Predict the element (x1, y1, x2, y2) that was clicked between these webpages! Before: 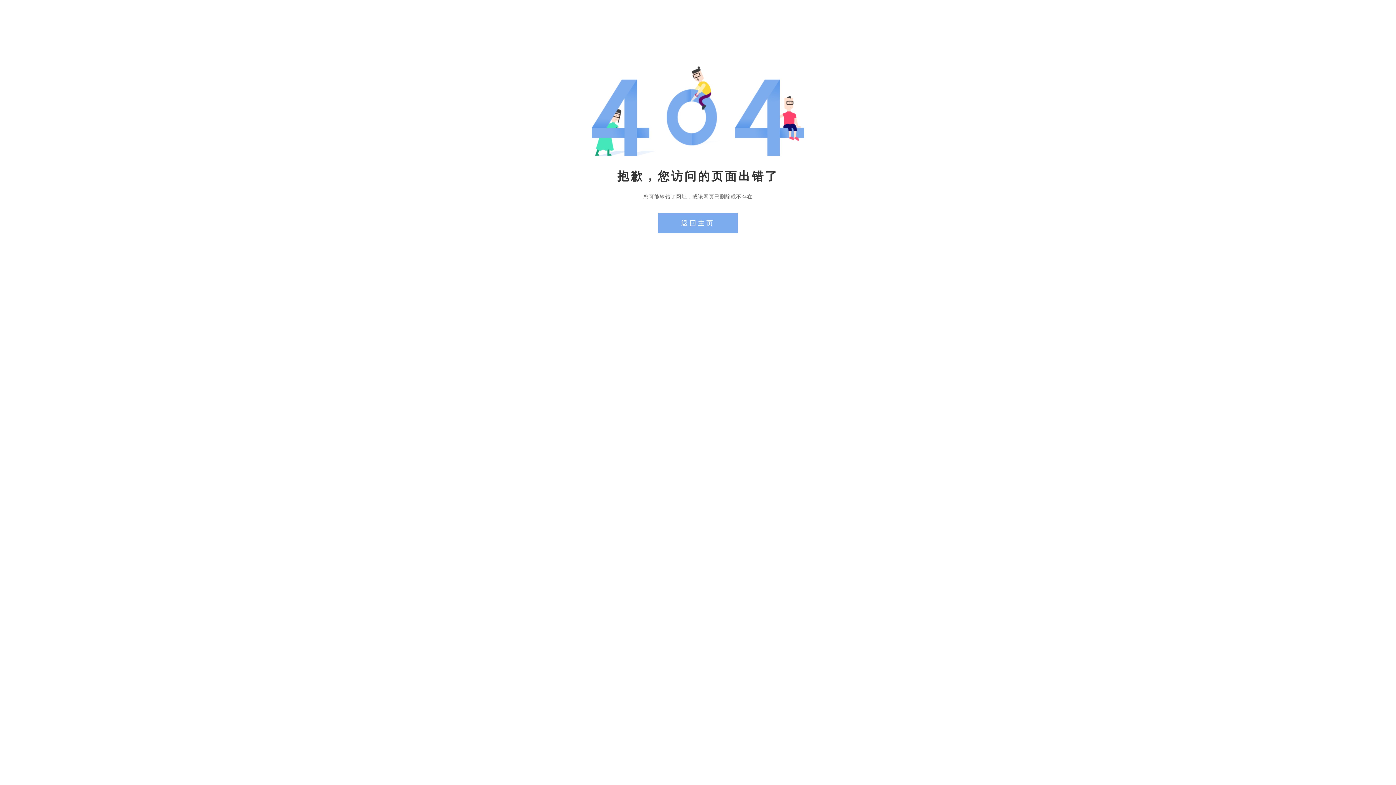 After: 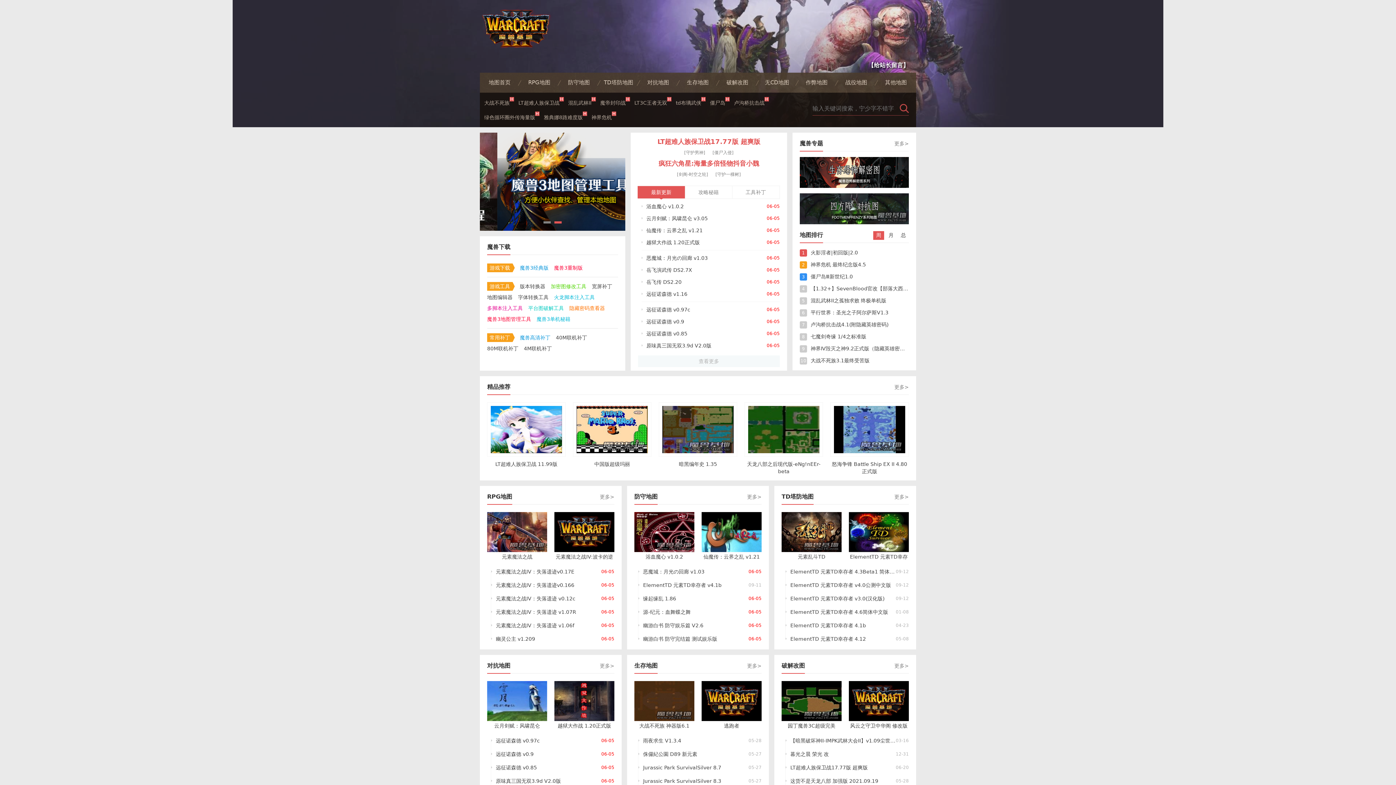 Action: bbox: (658, 213, 738, 233) label: 返回主页